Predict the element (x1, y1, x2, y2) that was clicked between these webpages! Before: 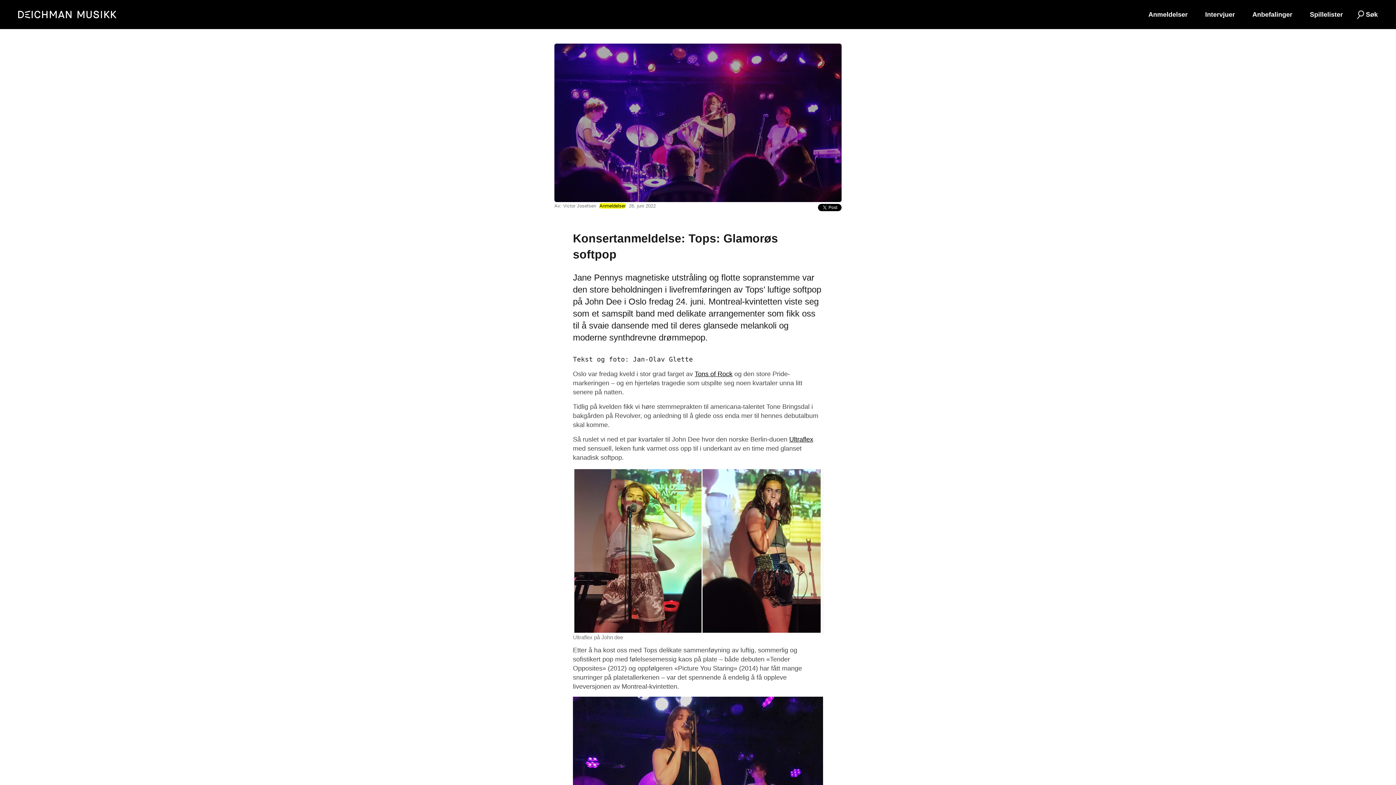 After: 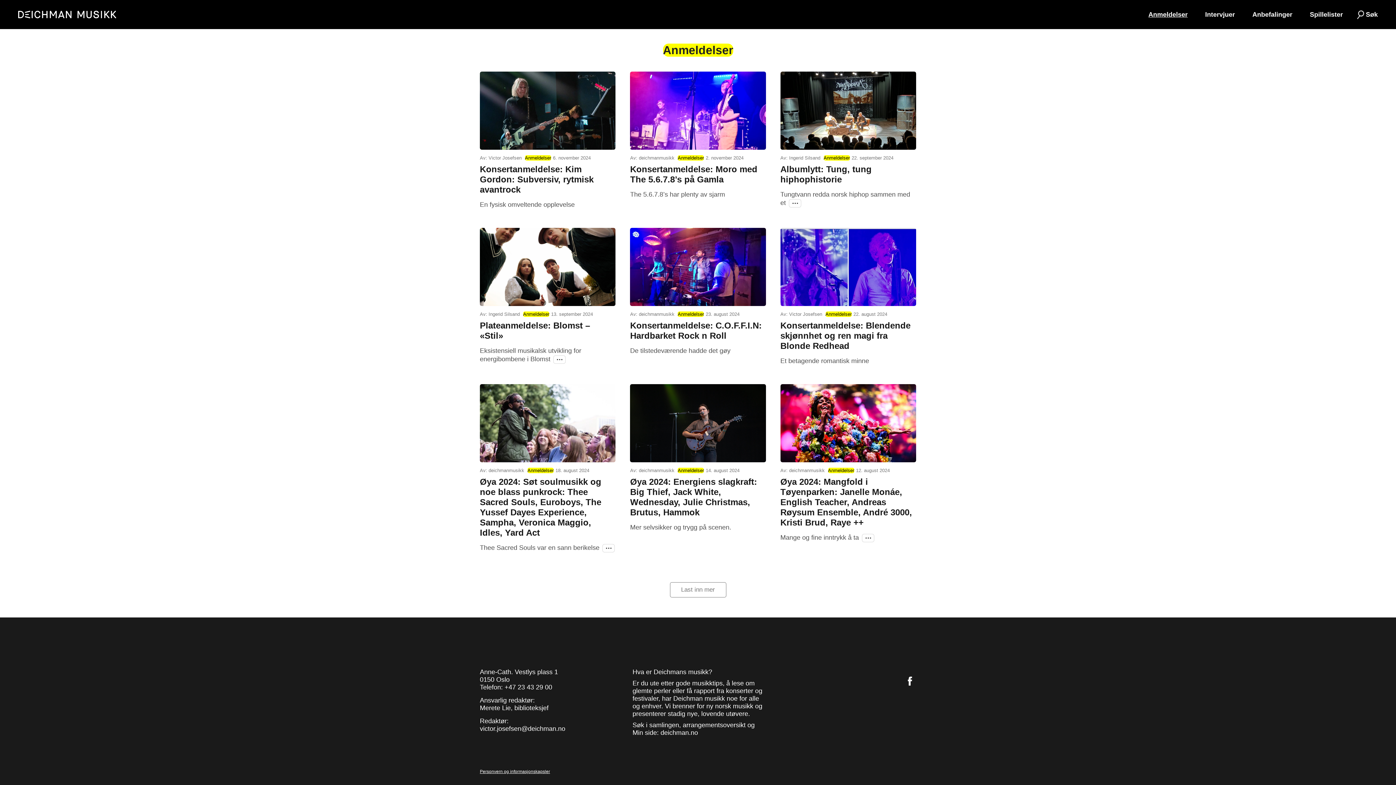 Action: label: Anmeldelser bbox: (597, 203, 627, 208)